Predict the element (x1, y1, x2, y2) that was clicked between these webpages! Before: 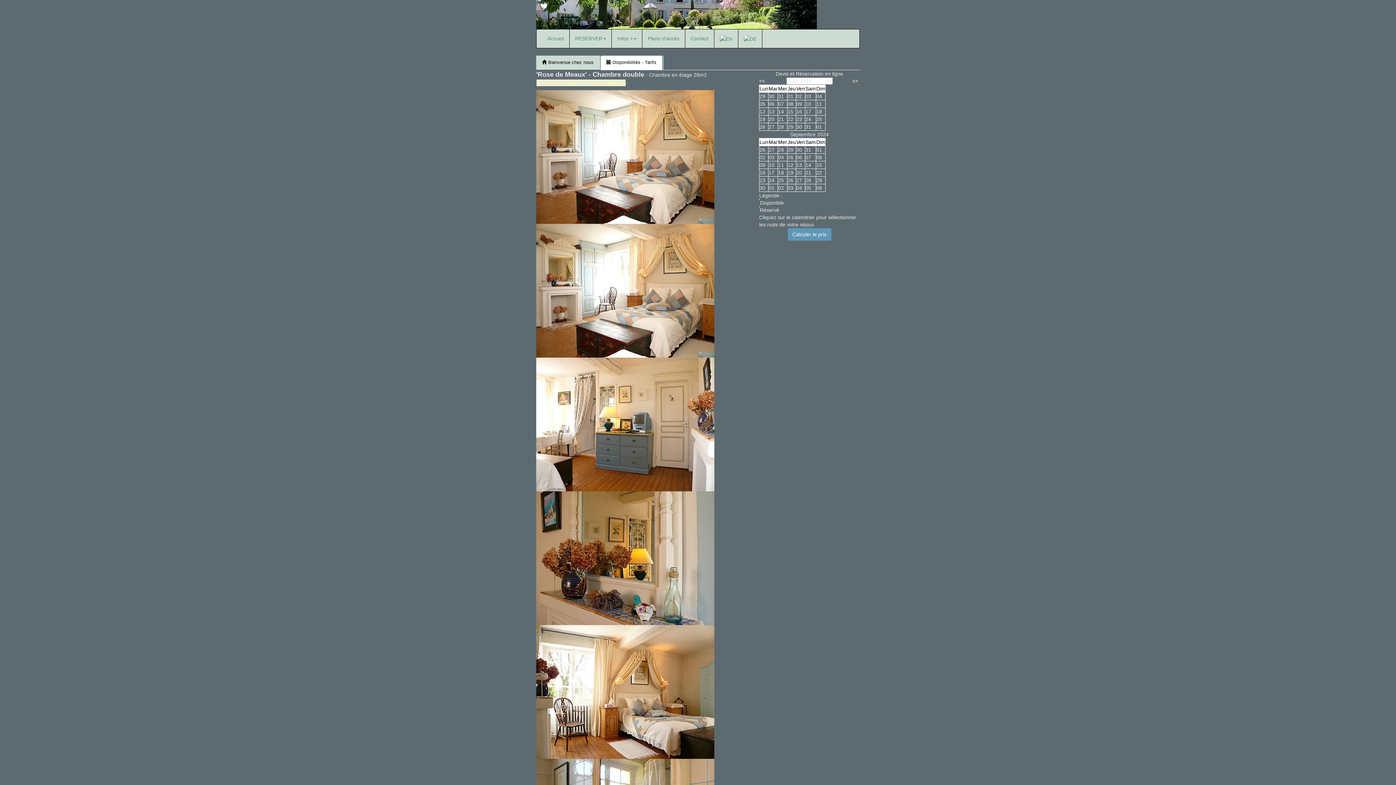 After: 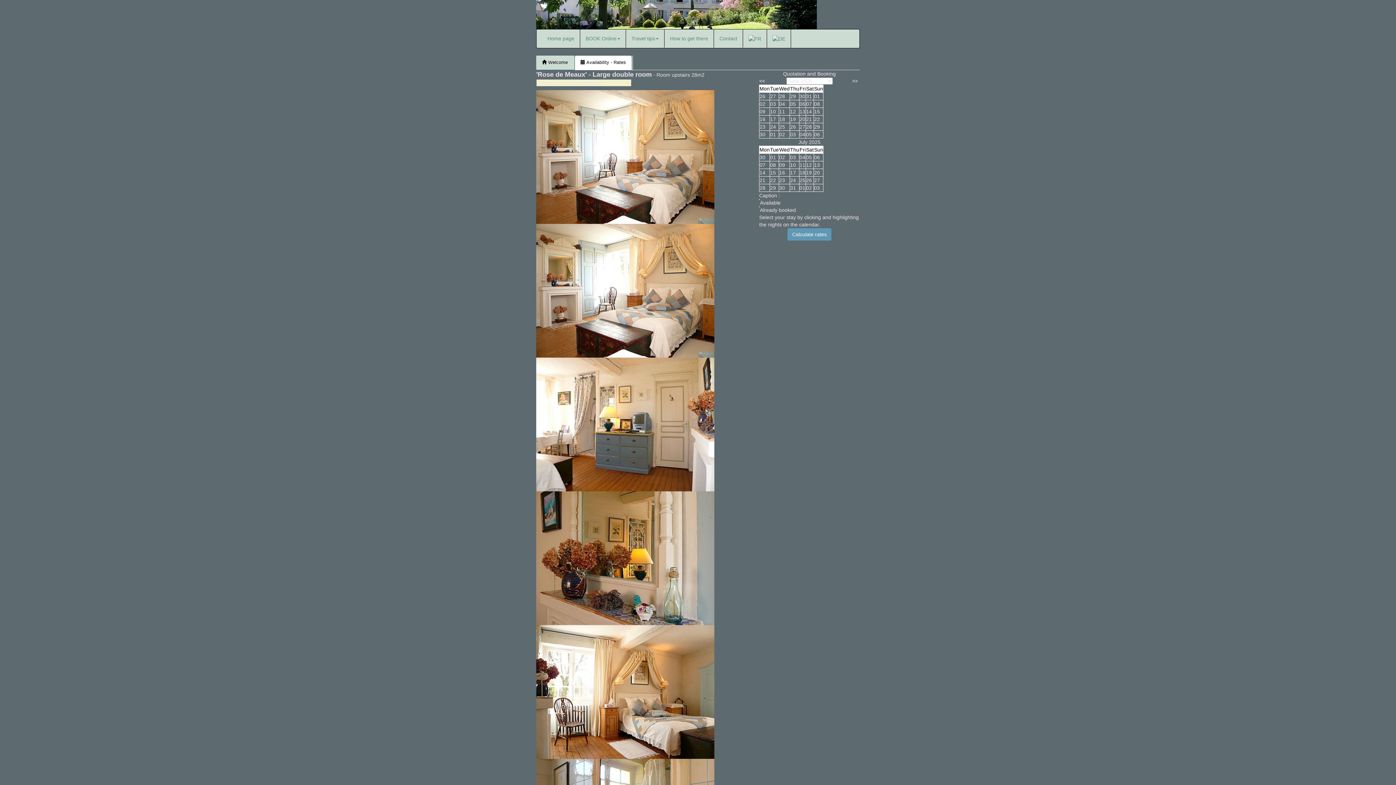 Action: bbox: (714, 29, 738, 48)